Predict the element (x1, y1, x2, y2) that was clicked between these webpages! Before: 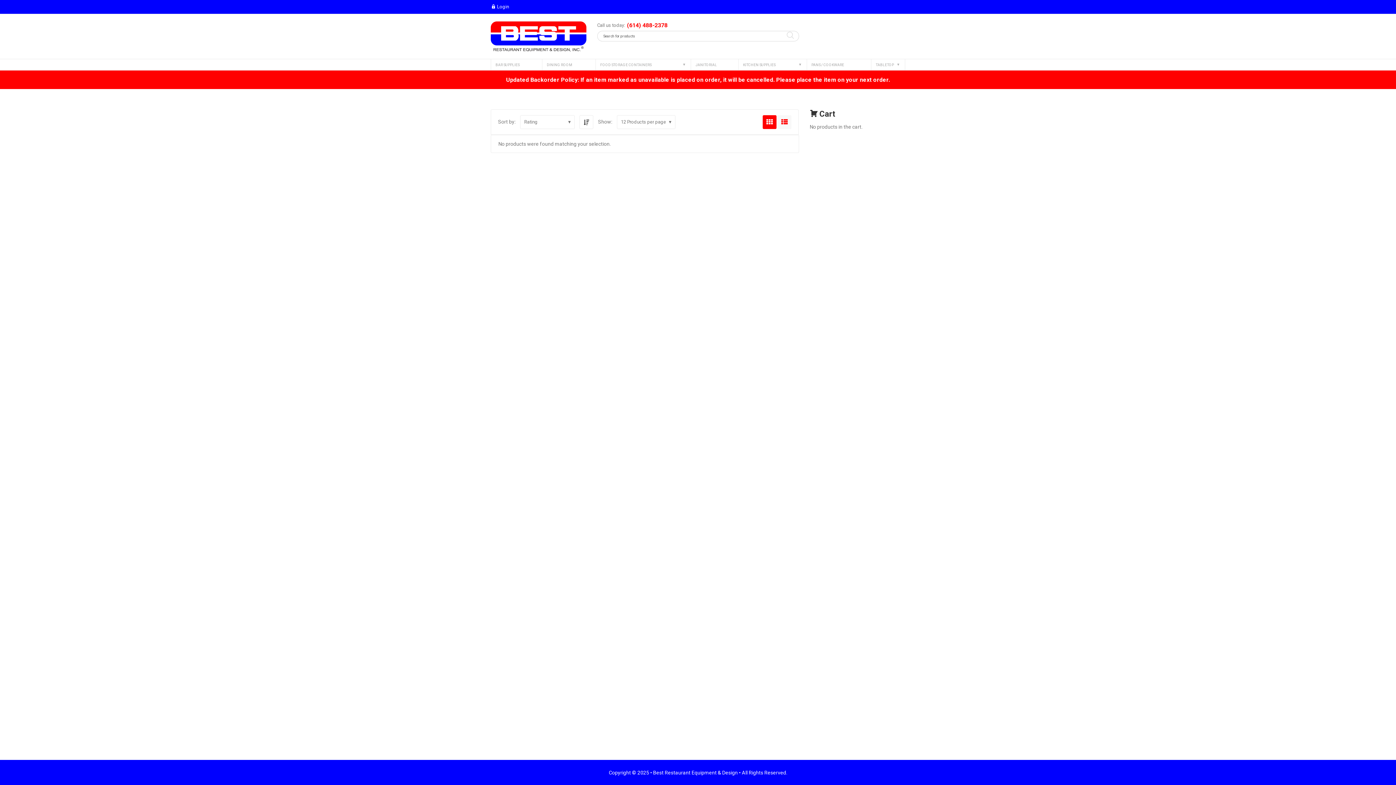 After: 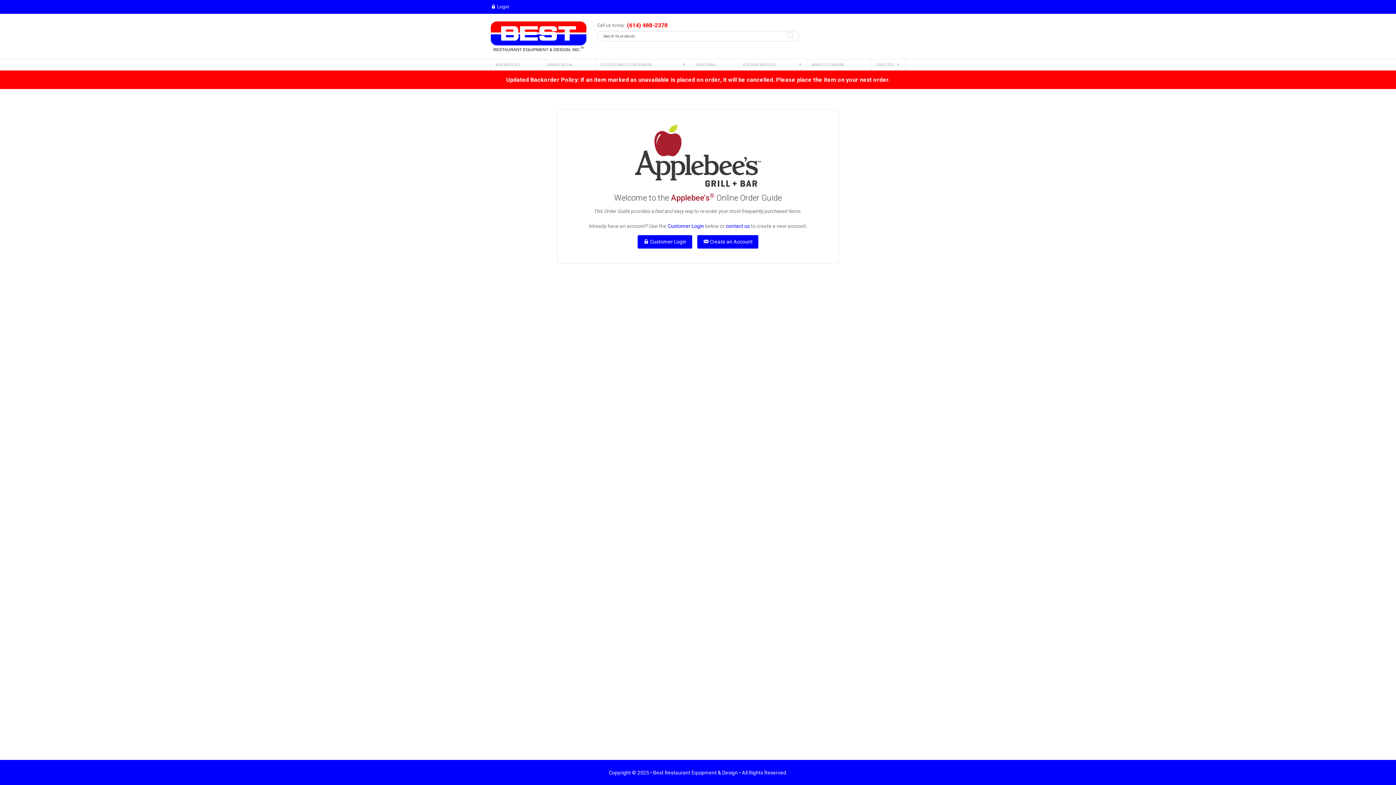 Action: label: Best Restaurant Equipment & Design bbox: (653, 770, 738, 776)